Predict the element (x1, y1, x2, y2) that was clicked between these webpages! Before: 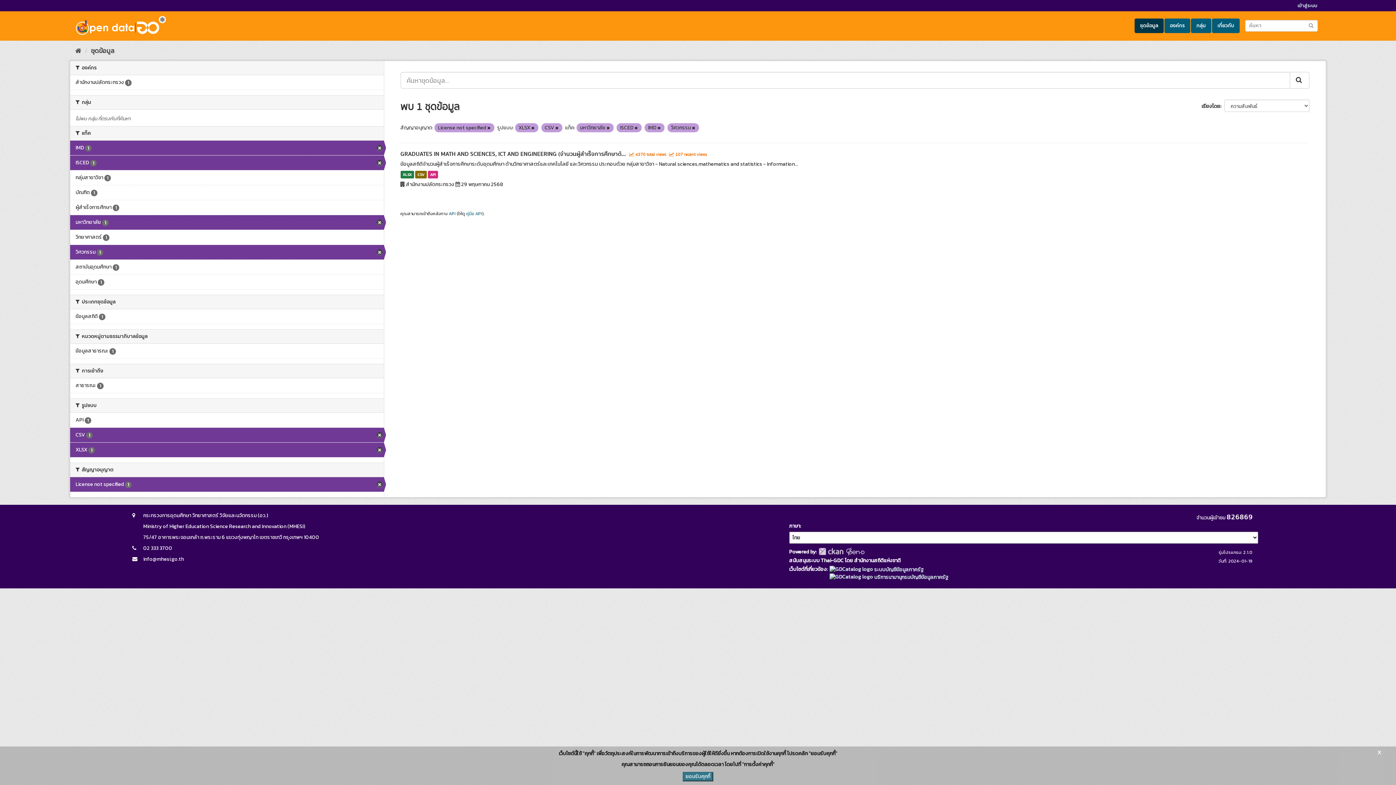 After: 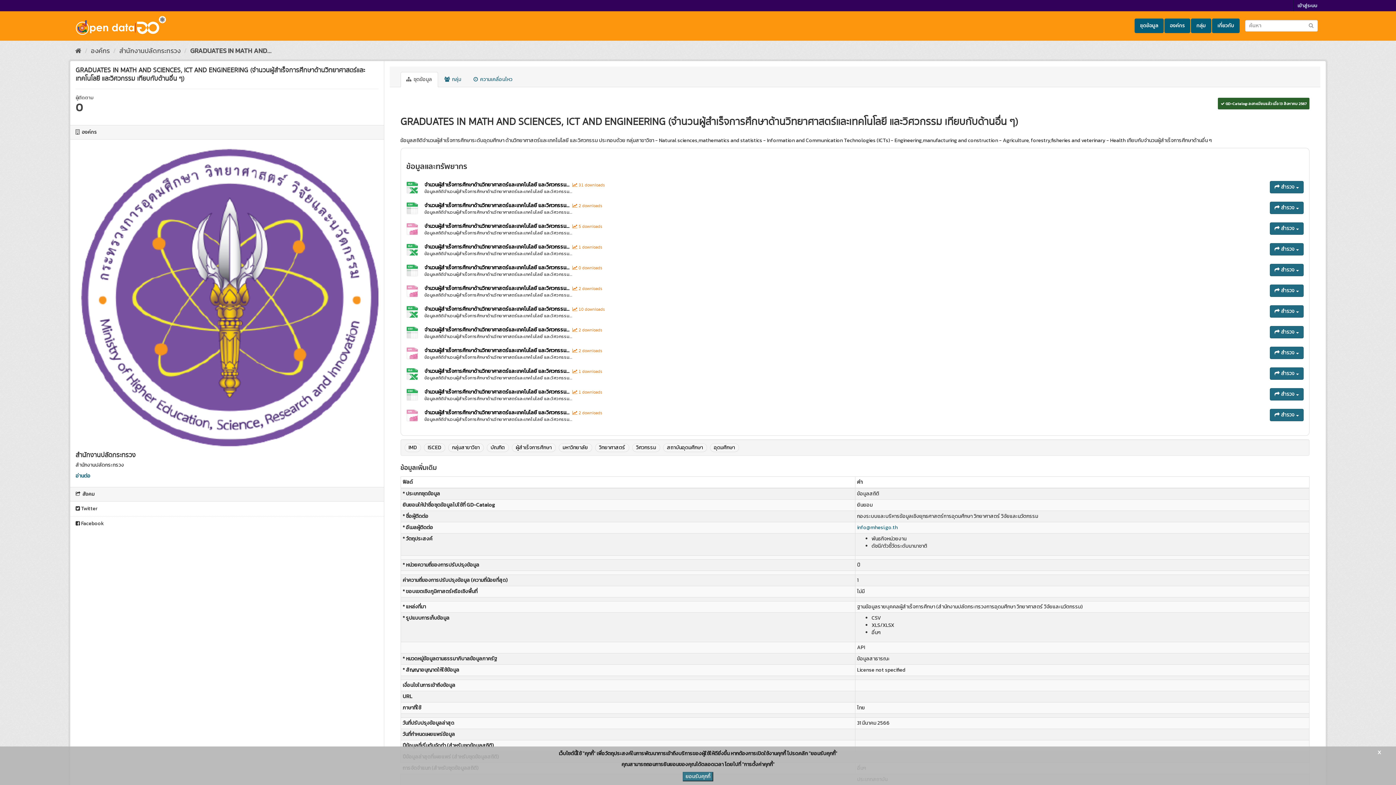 Action: label: API bbox: (427, 170, 438, 178)